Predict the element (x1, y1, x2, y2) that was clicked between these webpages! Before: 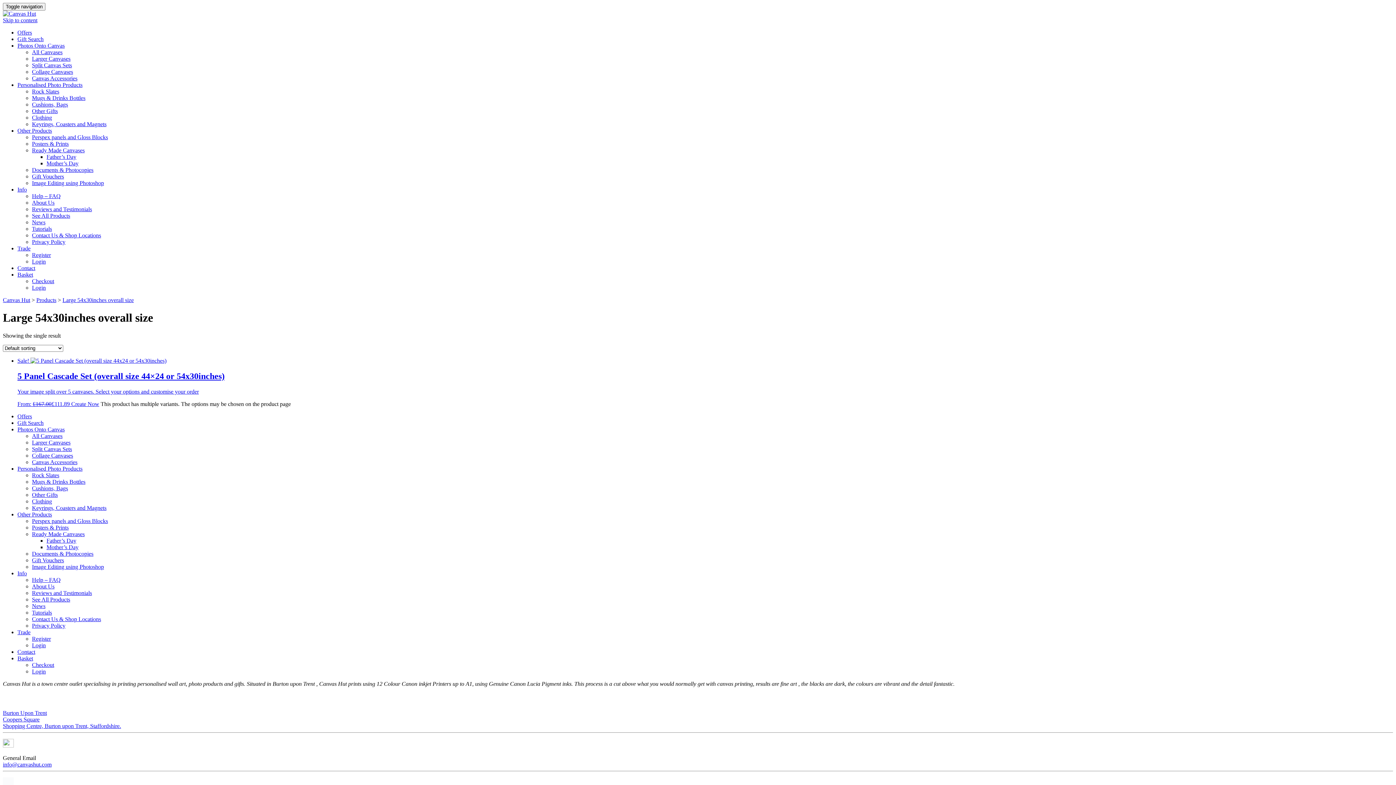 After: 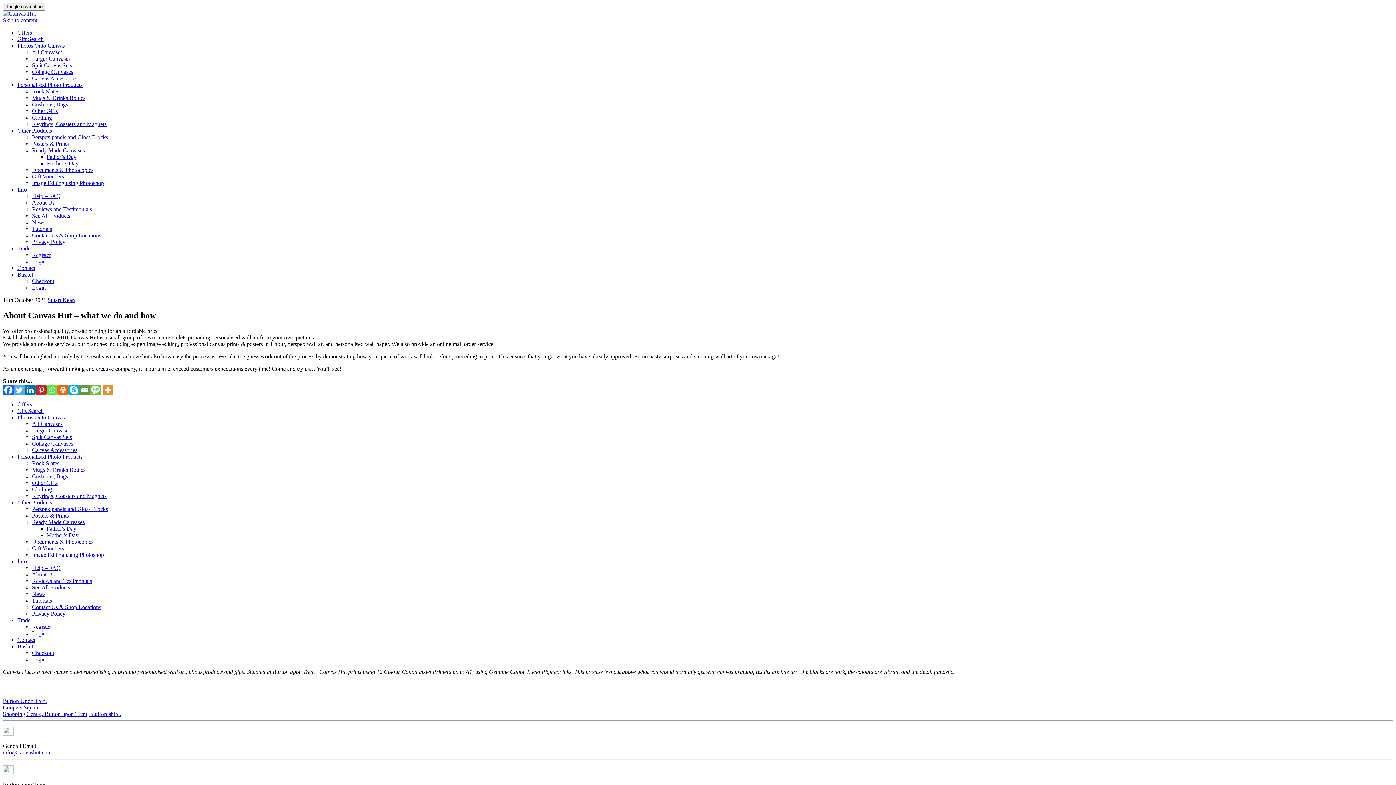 Action: label: About Us bbox: (32, 718, 54, 724)